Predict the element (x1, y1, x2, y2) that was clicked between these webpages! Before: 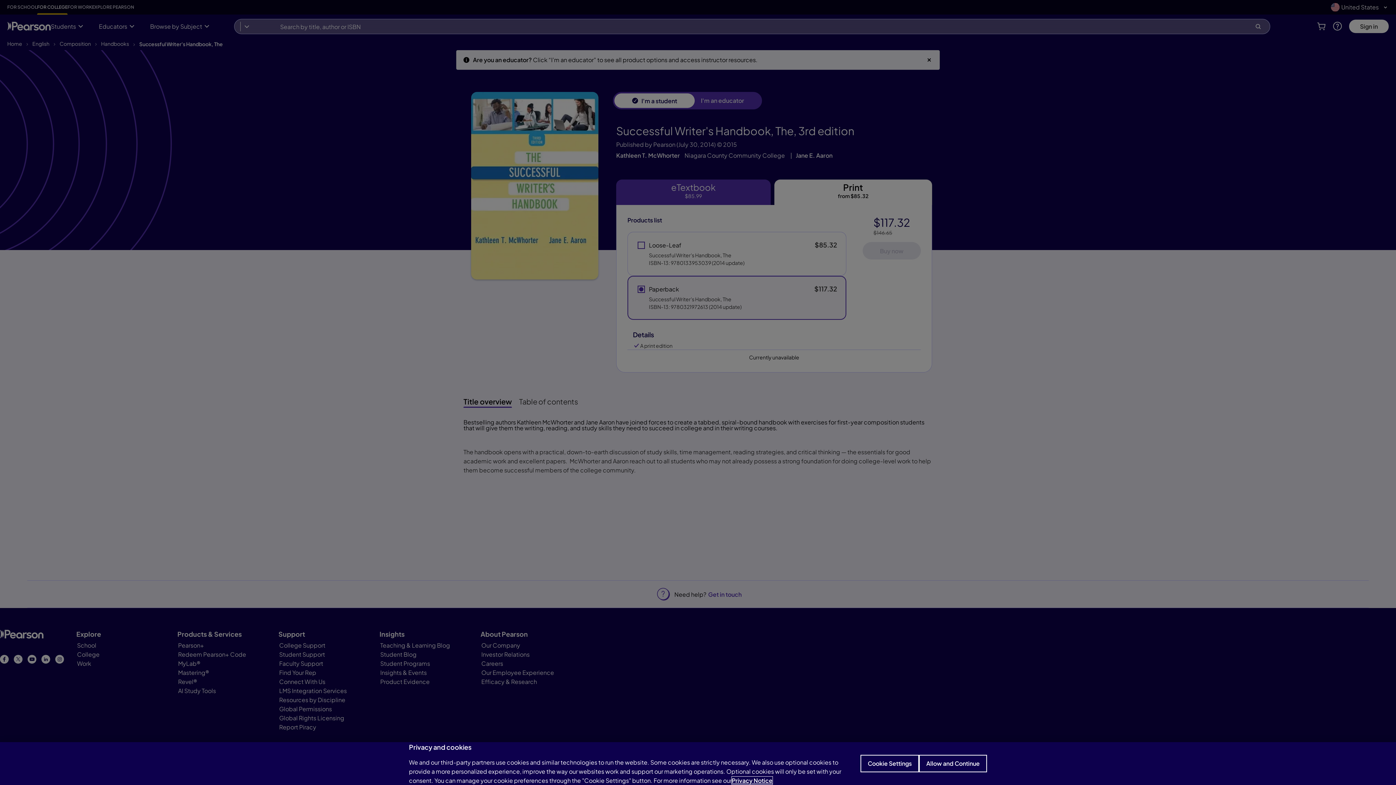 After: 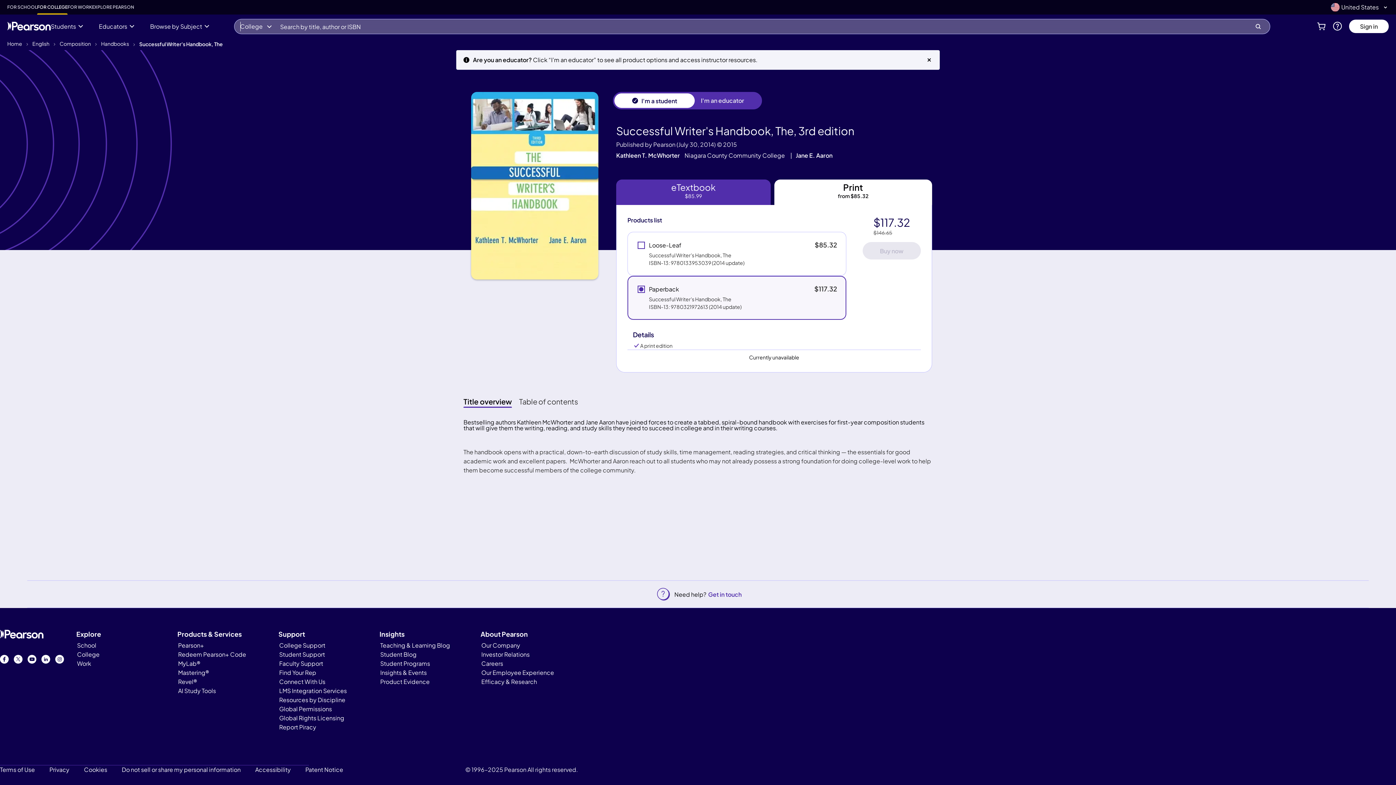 Action: bbox: (919, 755, 987, 772) label: Allow and Continue